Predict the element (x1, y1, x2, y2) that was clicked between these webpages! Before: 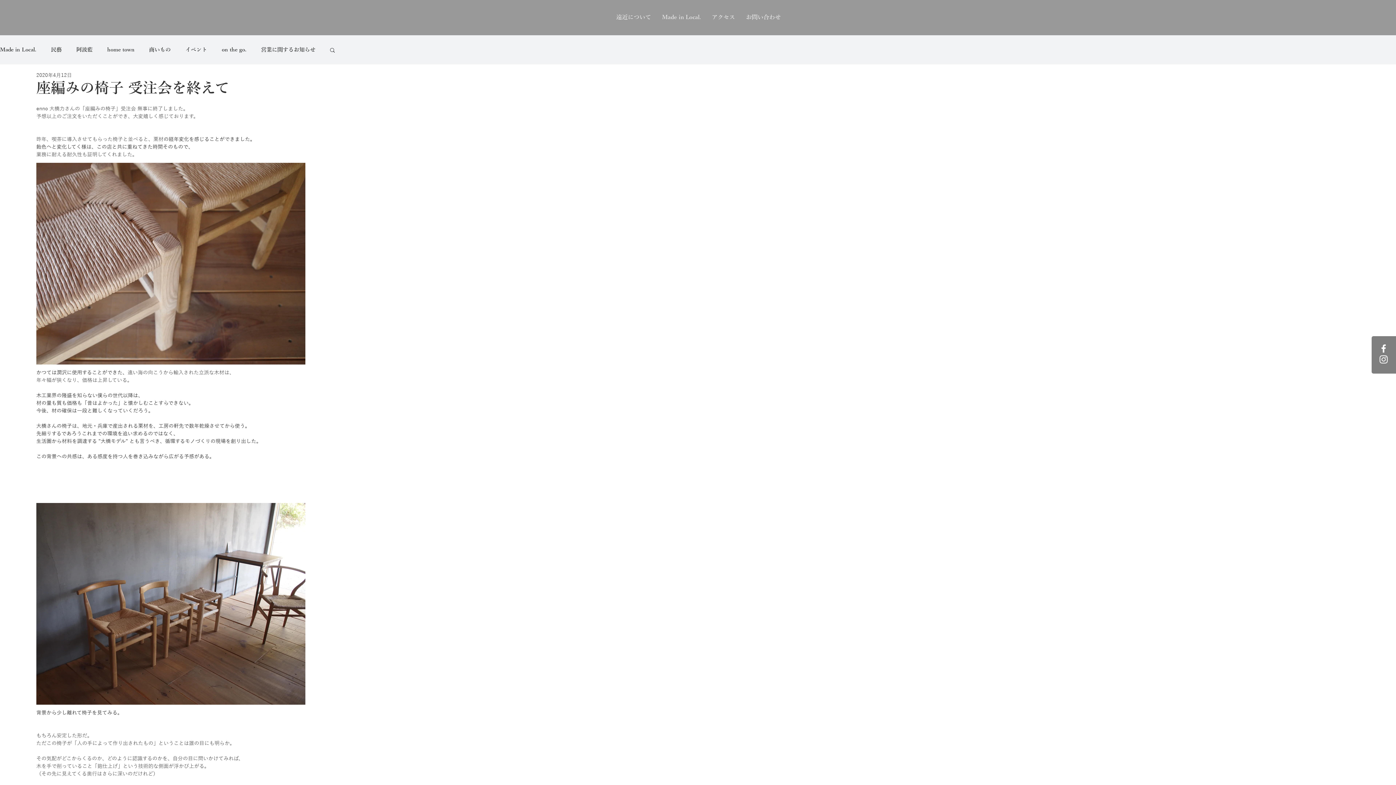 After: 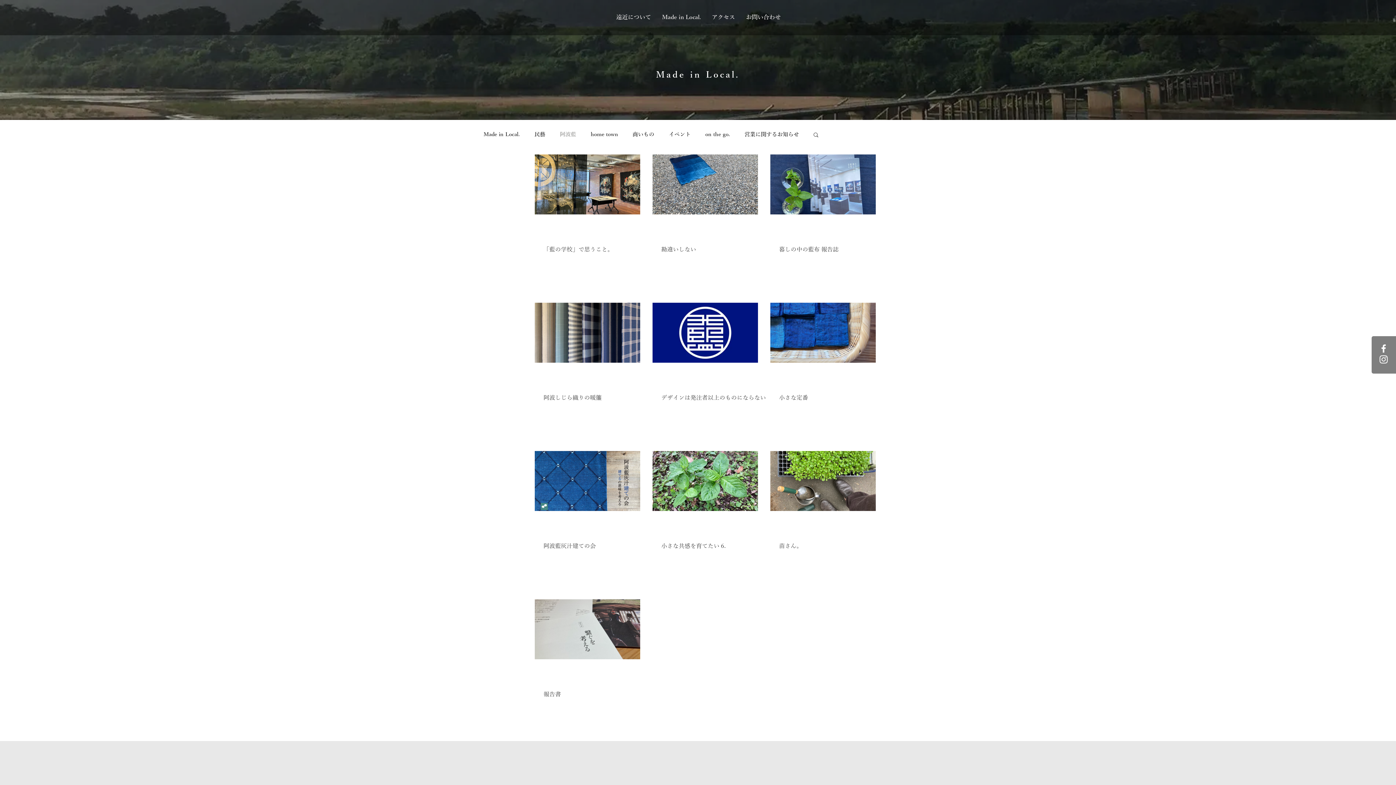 Action: label: 阿波藍 bbox: (76, 46, 92, 53)